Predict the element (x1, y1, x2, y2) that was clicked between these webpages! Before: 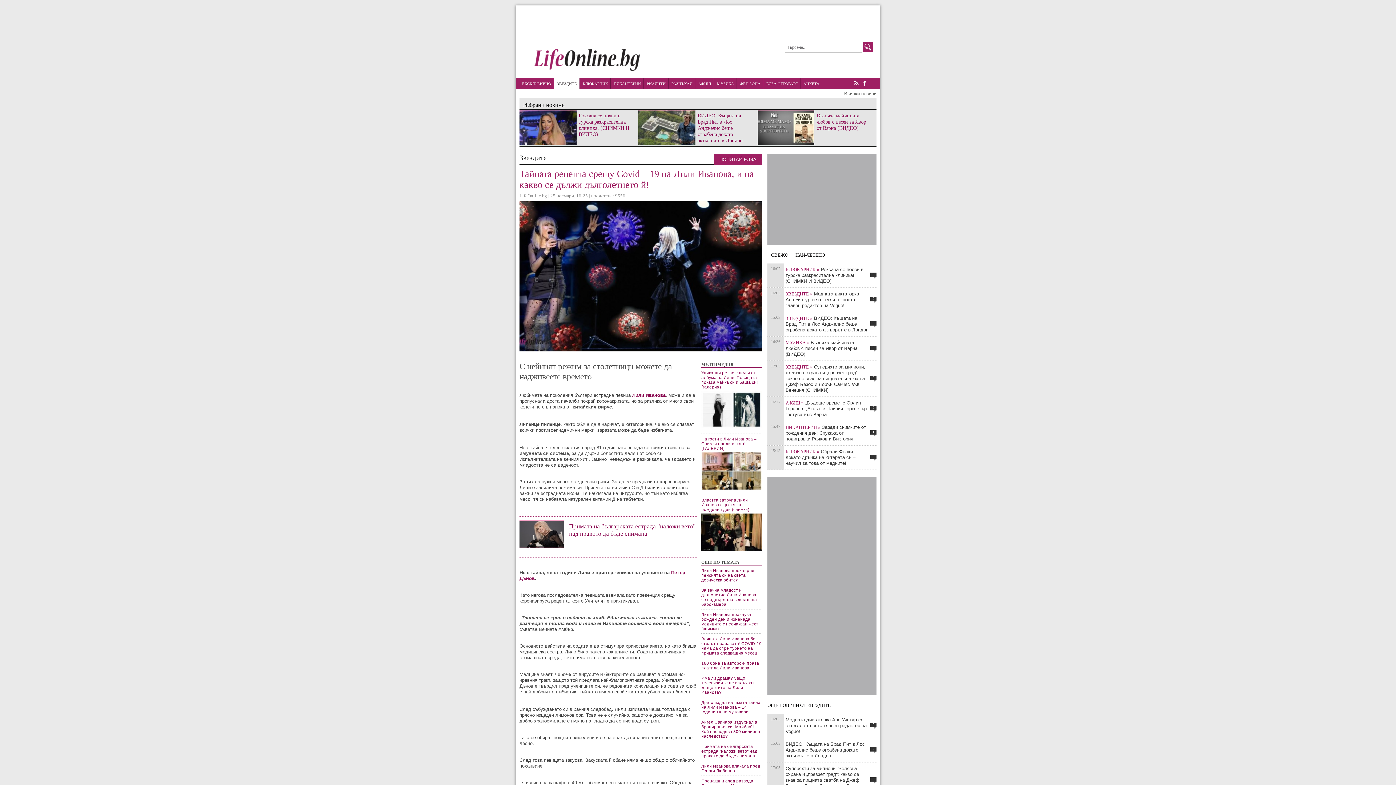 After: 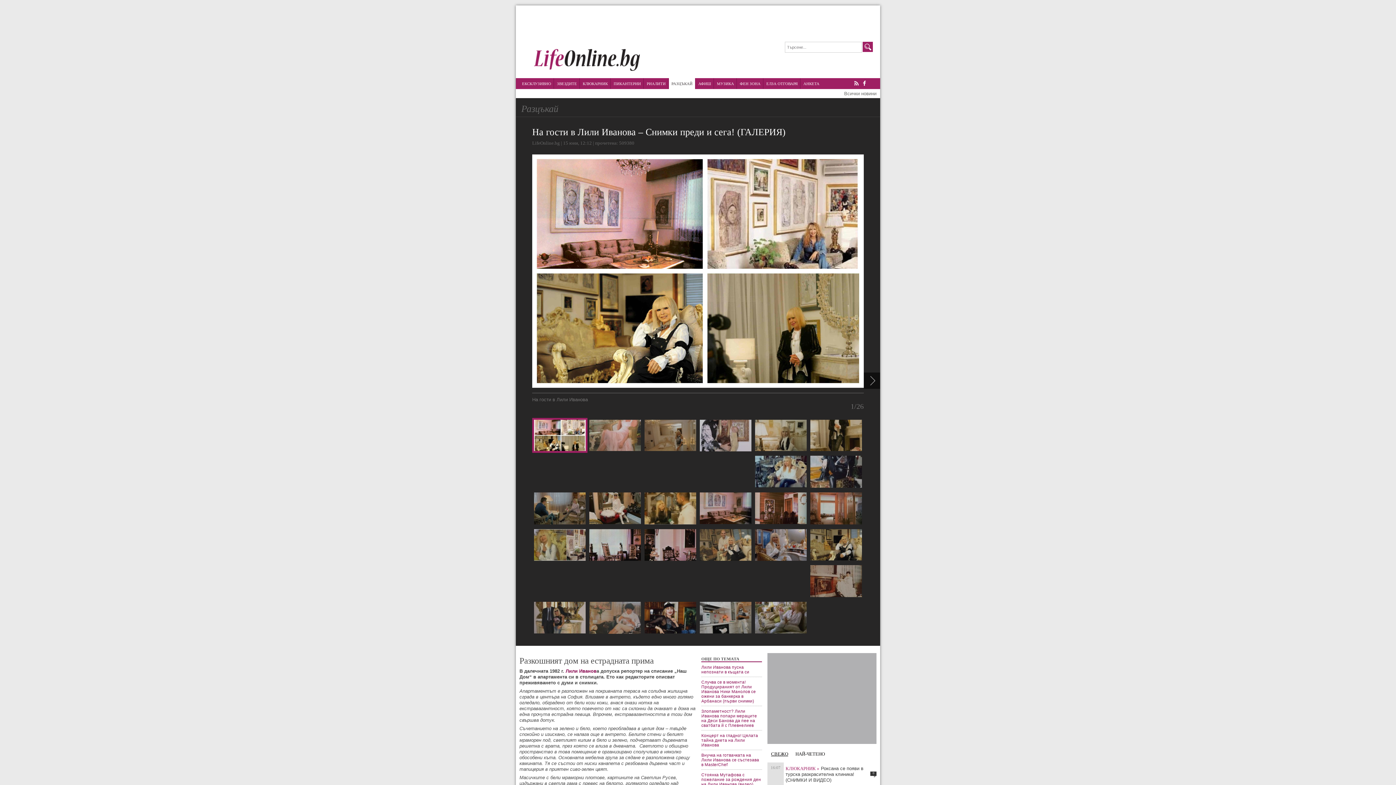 Action: bbox: (701, 434, 762, 495) label: На гости в Лили Иванова – Снимки преди и сега! (ГАЛЕРИЯ) 